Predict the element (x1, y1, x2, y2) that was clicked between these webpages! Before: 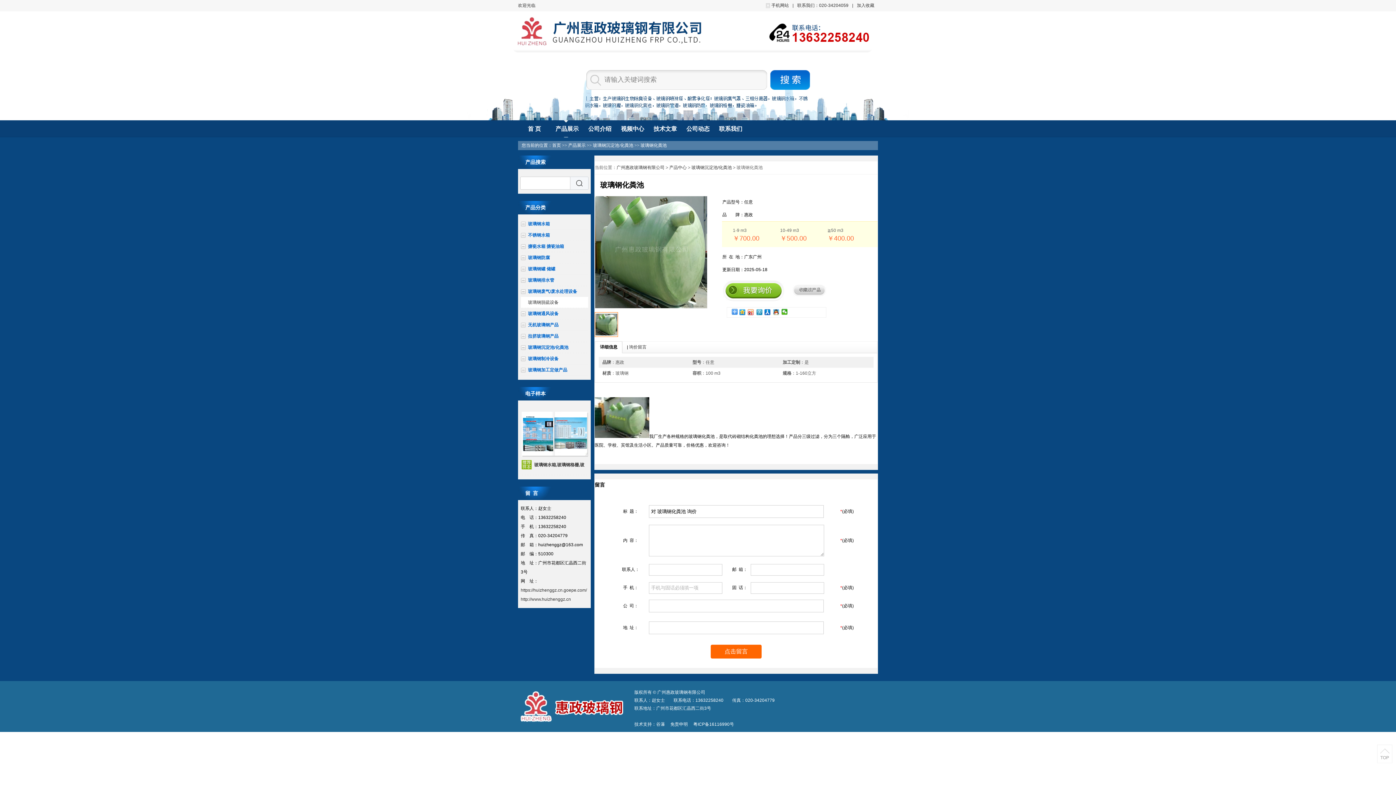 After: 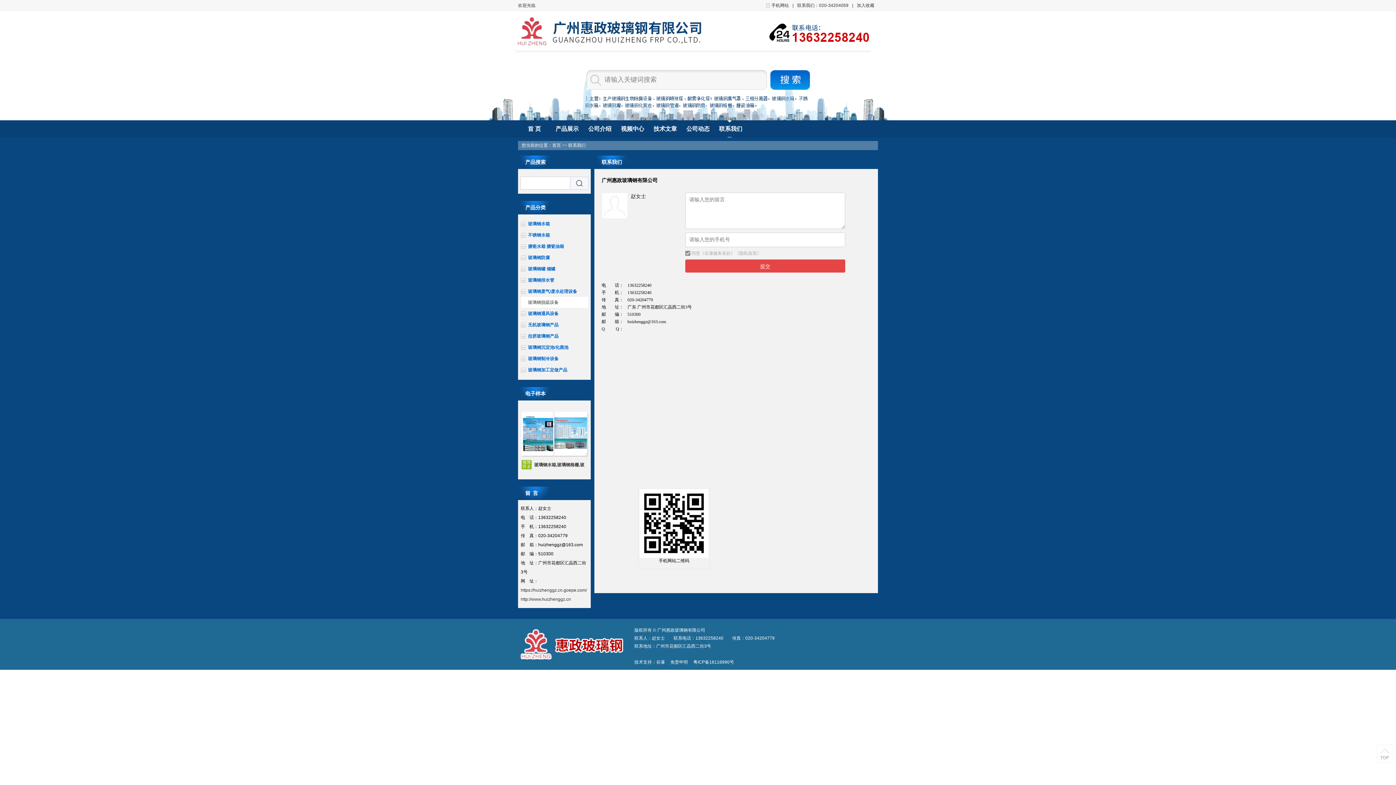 Action: label: 联系我们 bbox: (714, 120, 747, 137)